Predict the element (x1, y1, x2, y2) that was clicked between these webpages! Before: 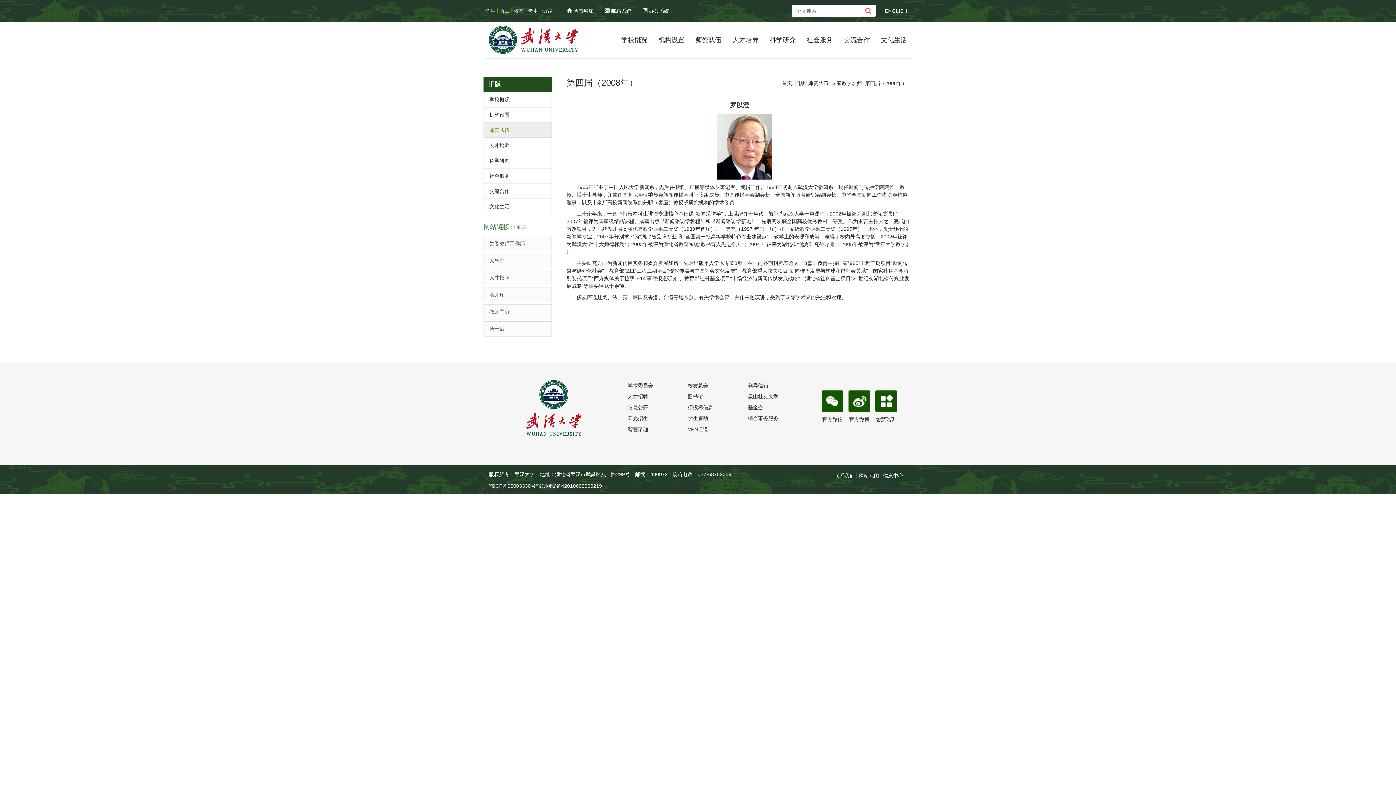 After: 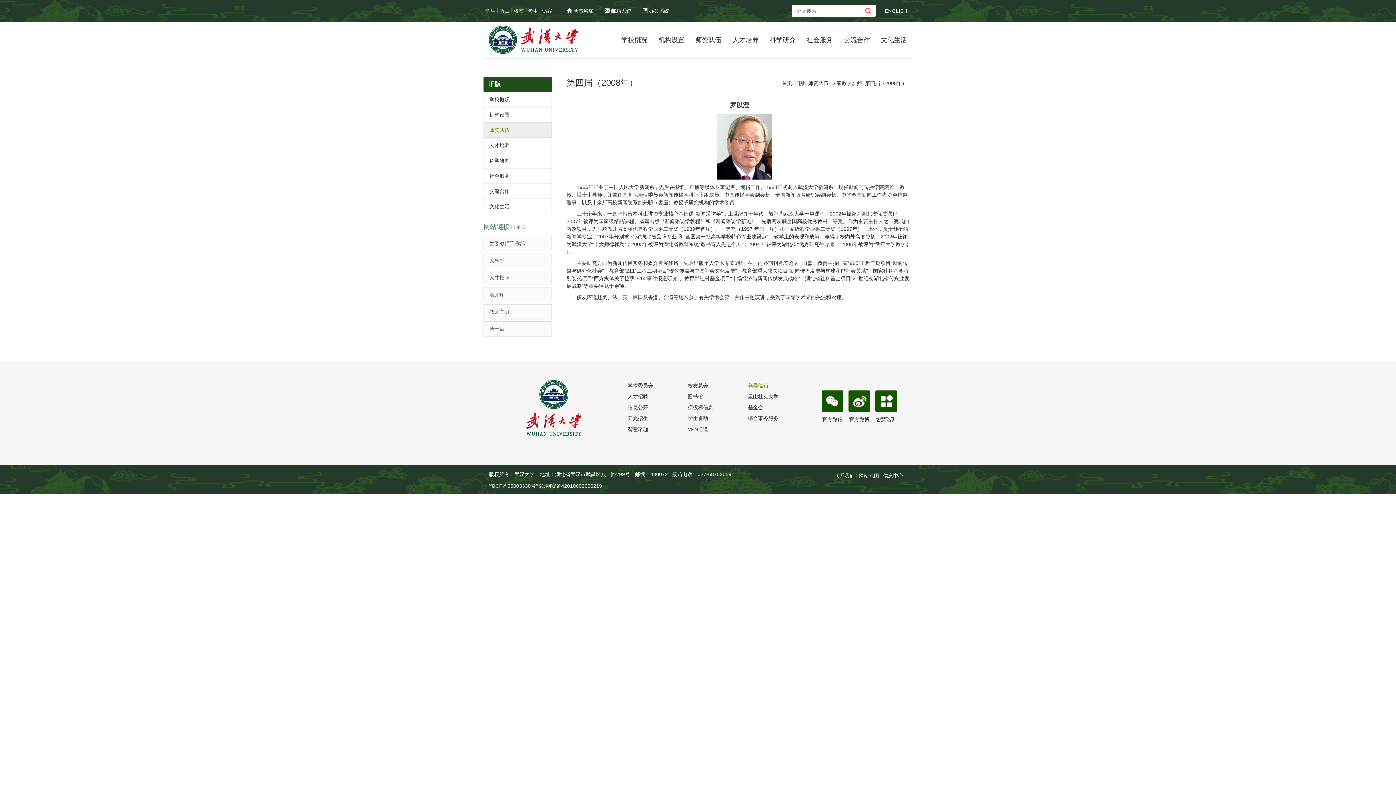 Action: label: 领导信箱 bbox: (748, 380, 804, 391)